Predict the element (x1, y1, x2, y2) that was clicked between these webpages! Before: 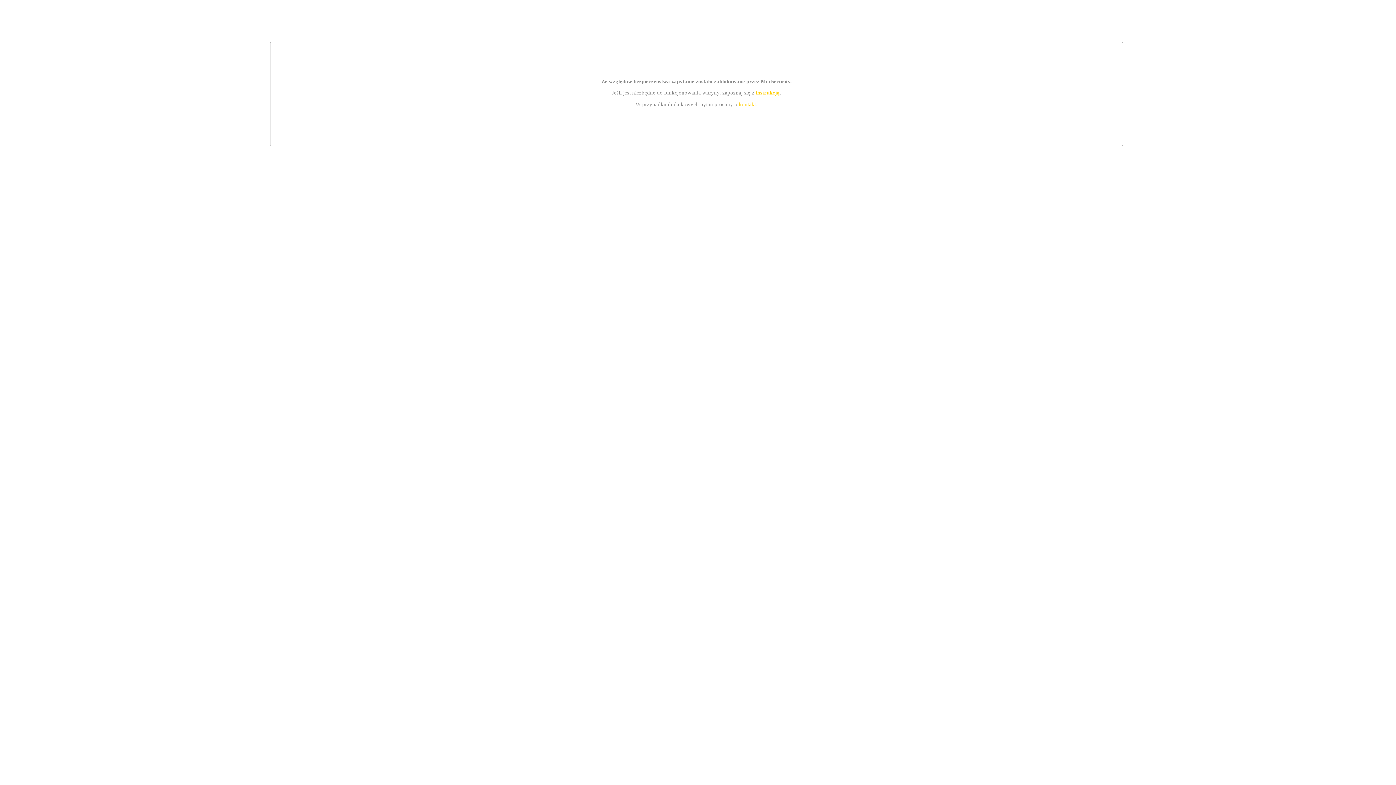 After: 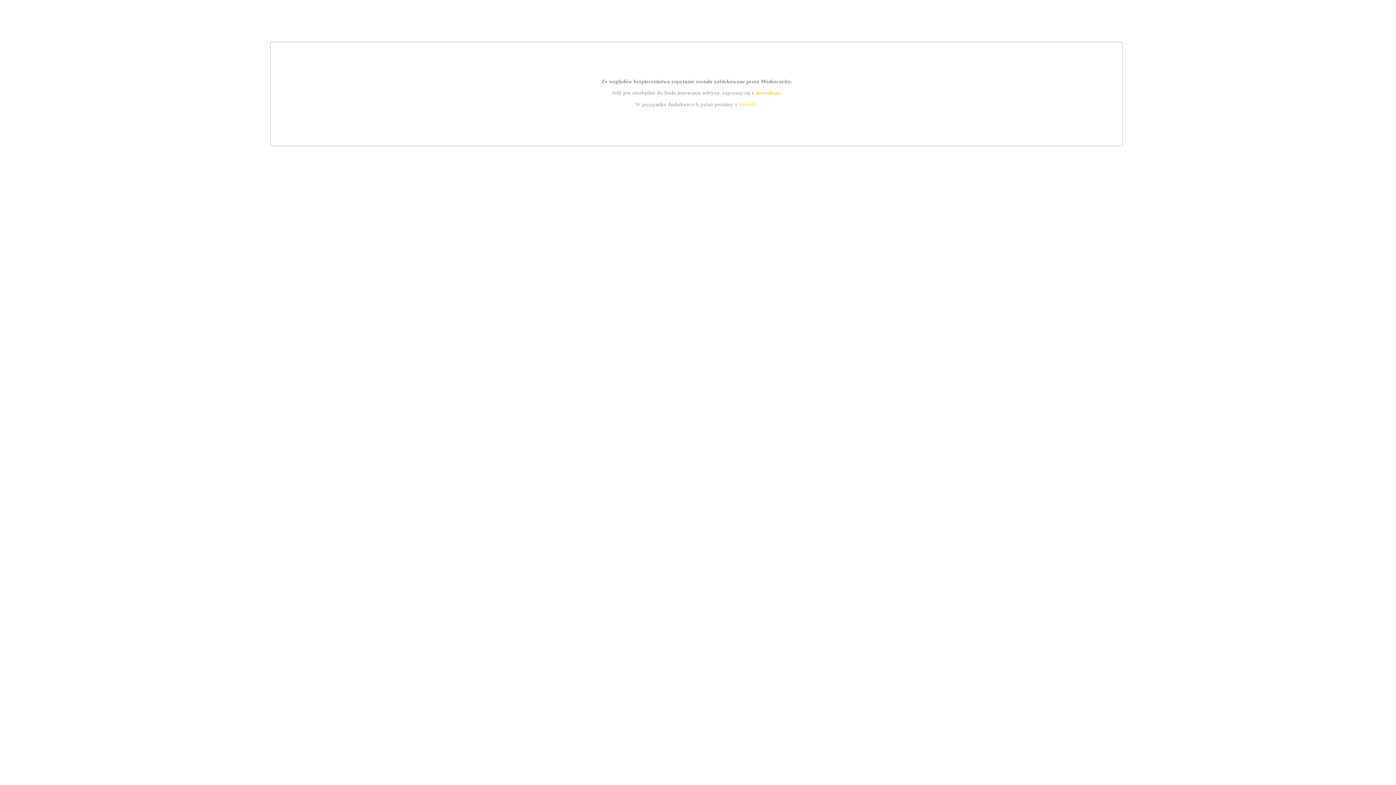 Action: label: instrukcją bbox: (755, 89, 779, 95)